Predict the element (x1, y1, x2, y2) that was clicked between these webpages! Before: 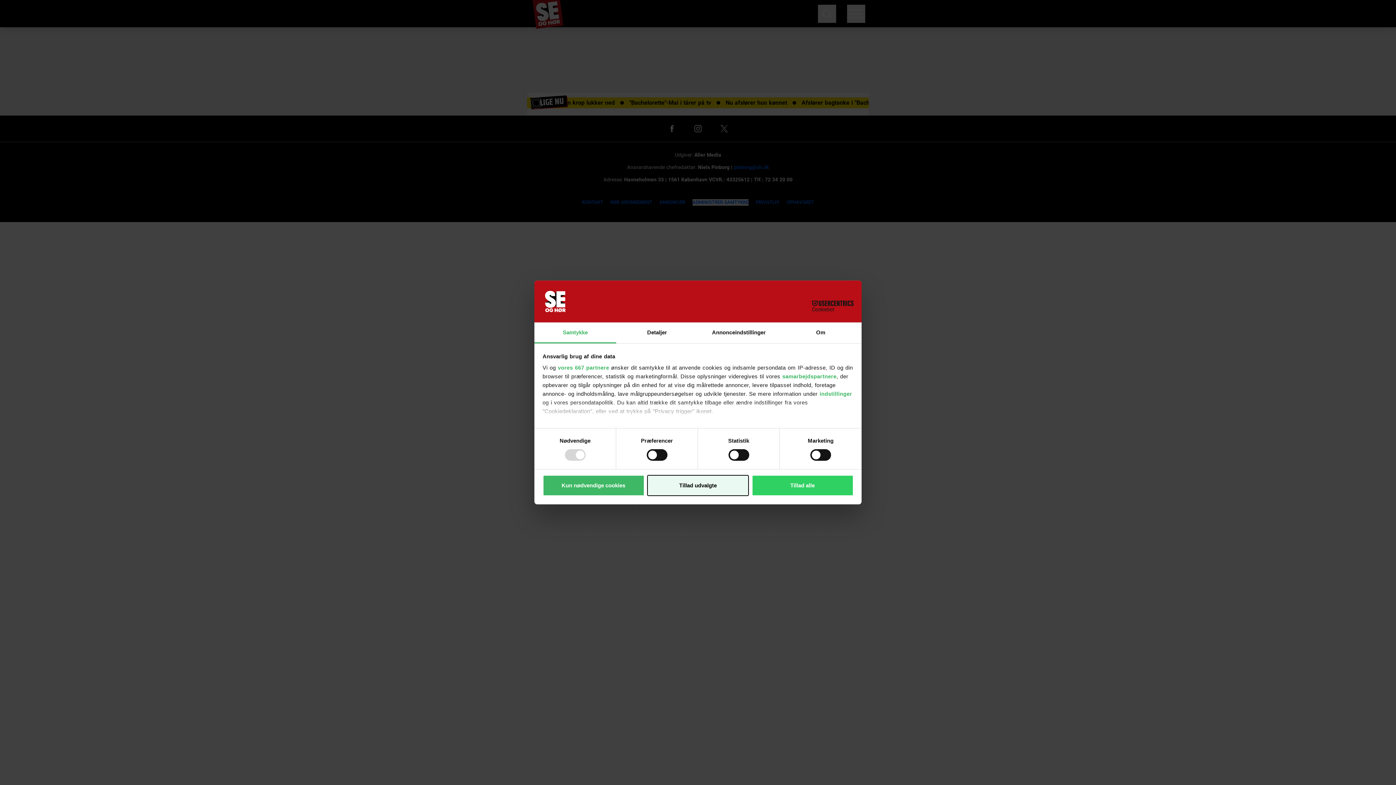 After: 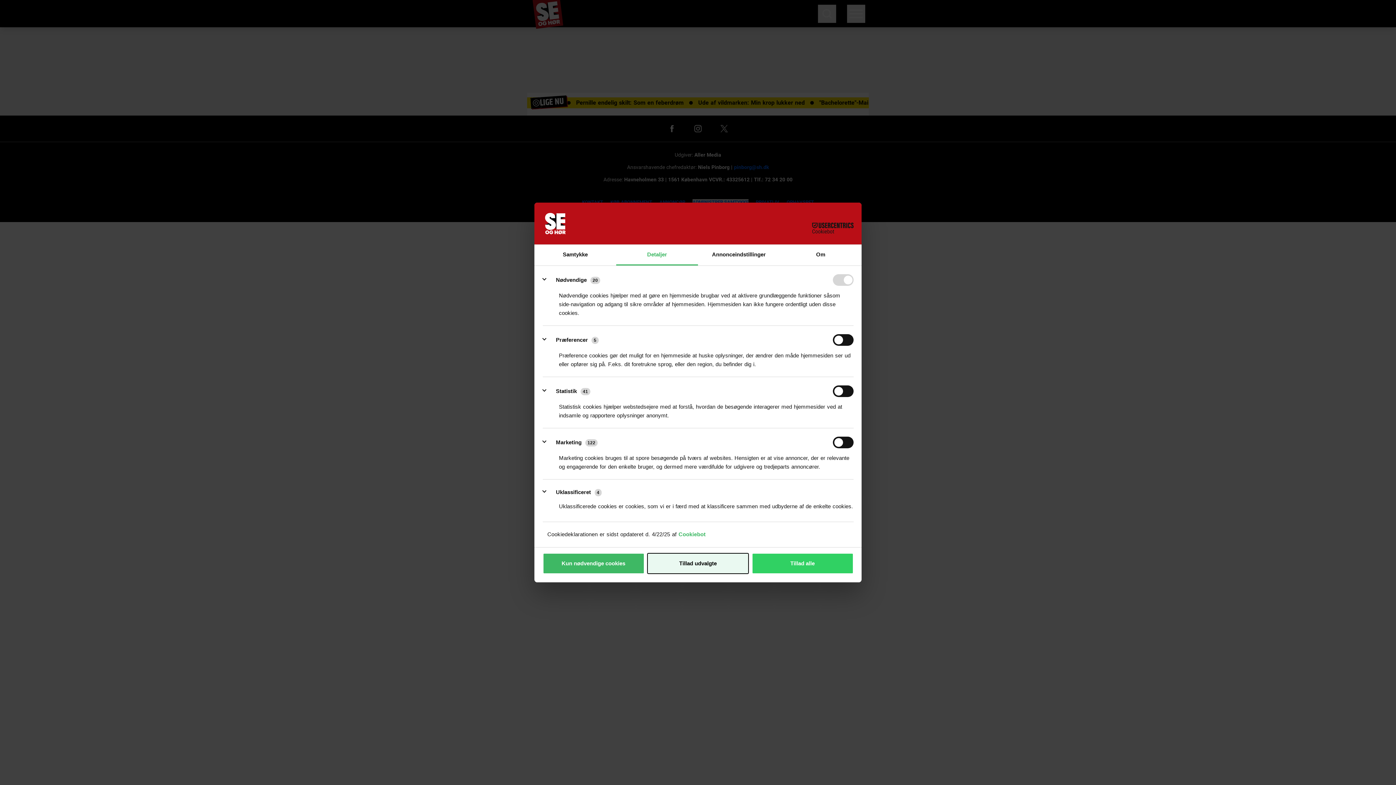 Action: label: Detaljer bbox: (616, 322, 698, 343)